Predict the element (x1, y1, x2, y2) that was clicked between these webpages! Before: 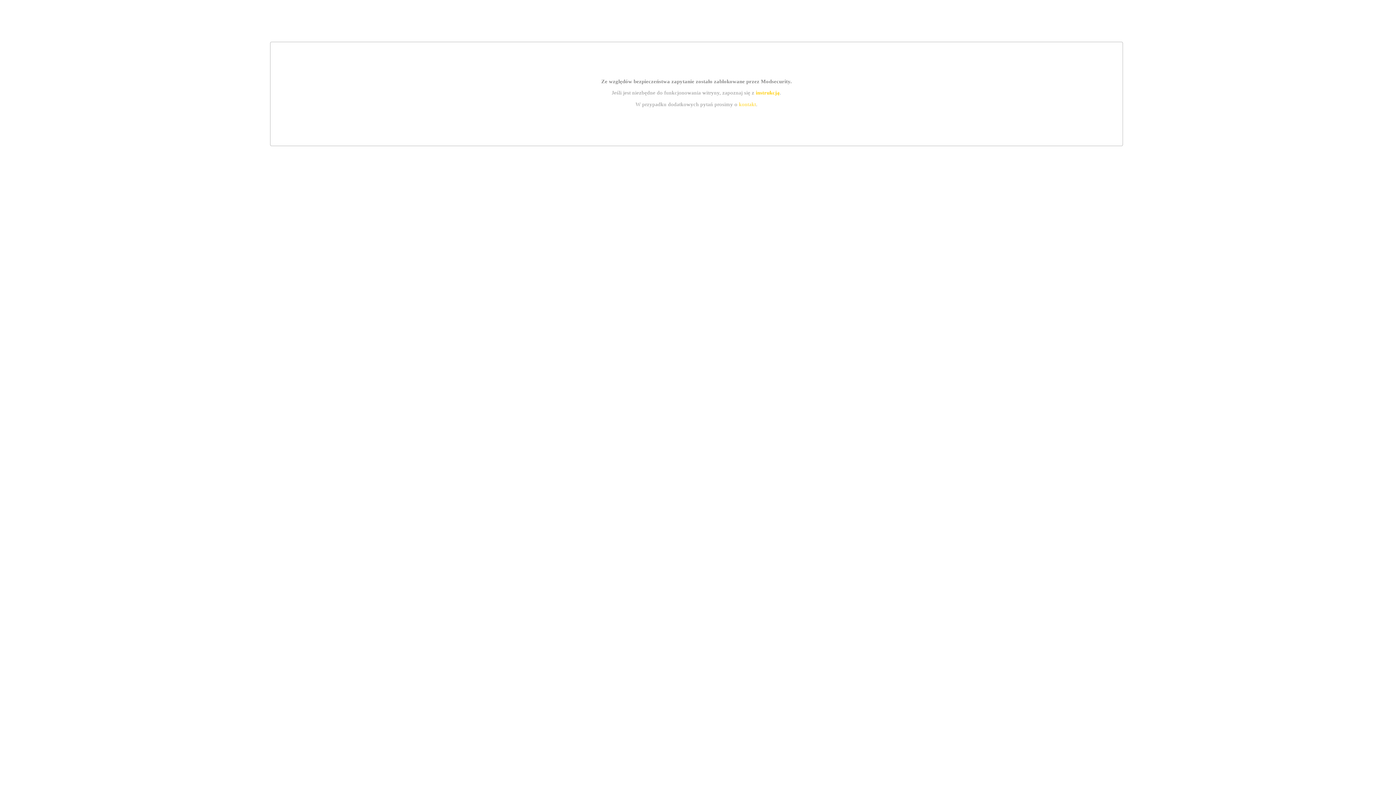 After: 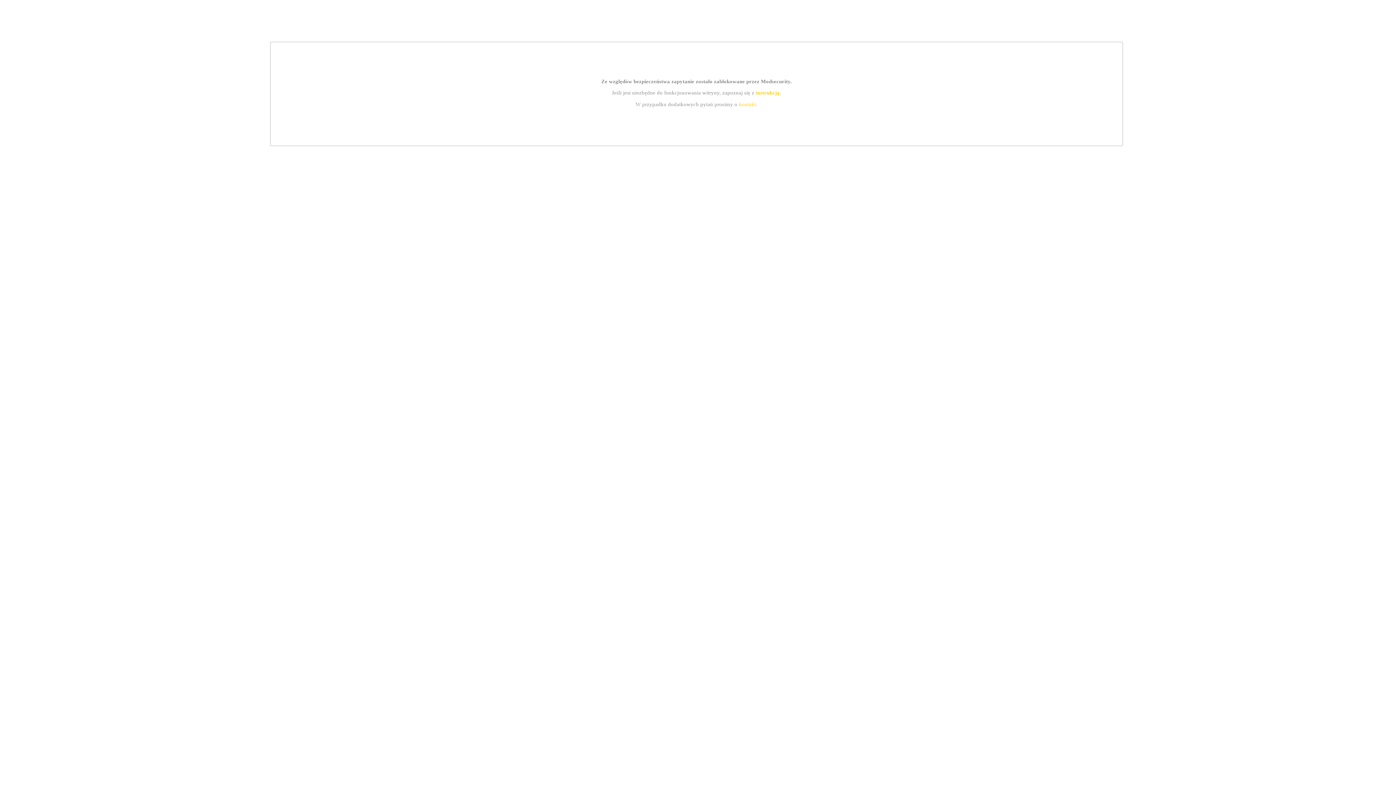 Action: bbox: (755, 89, 779, 95) label: instrukcją